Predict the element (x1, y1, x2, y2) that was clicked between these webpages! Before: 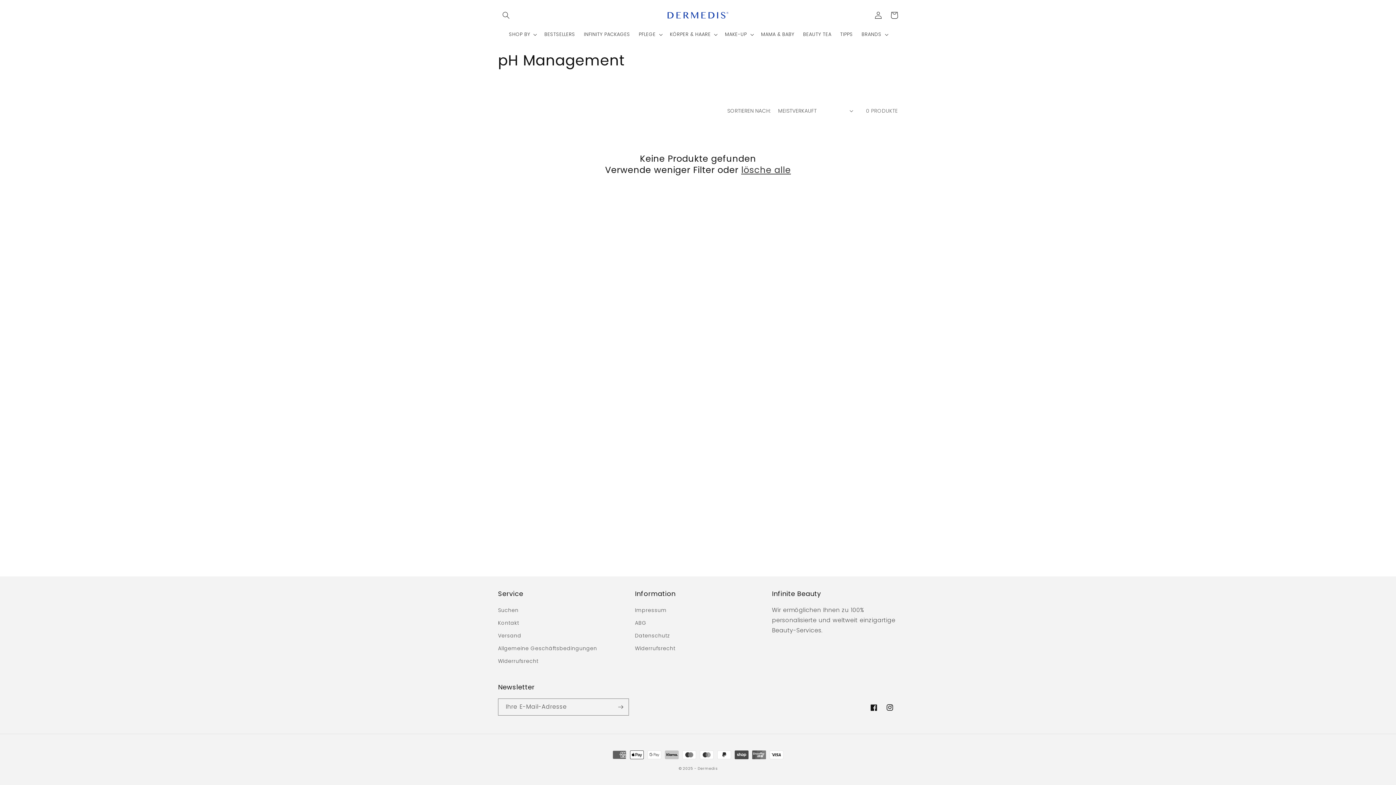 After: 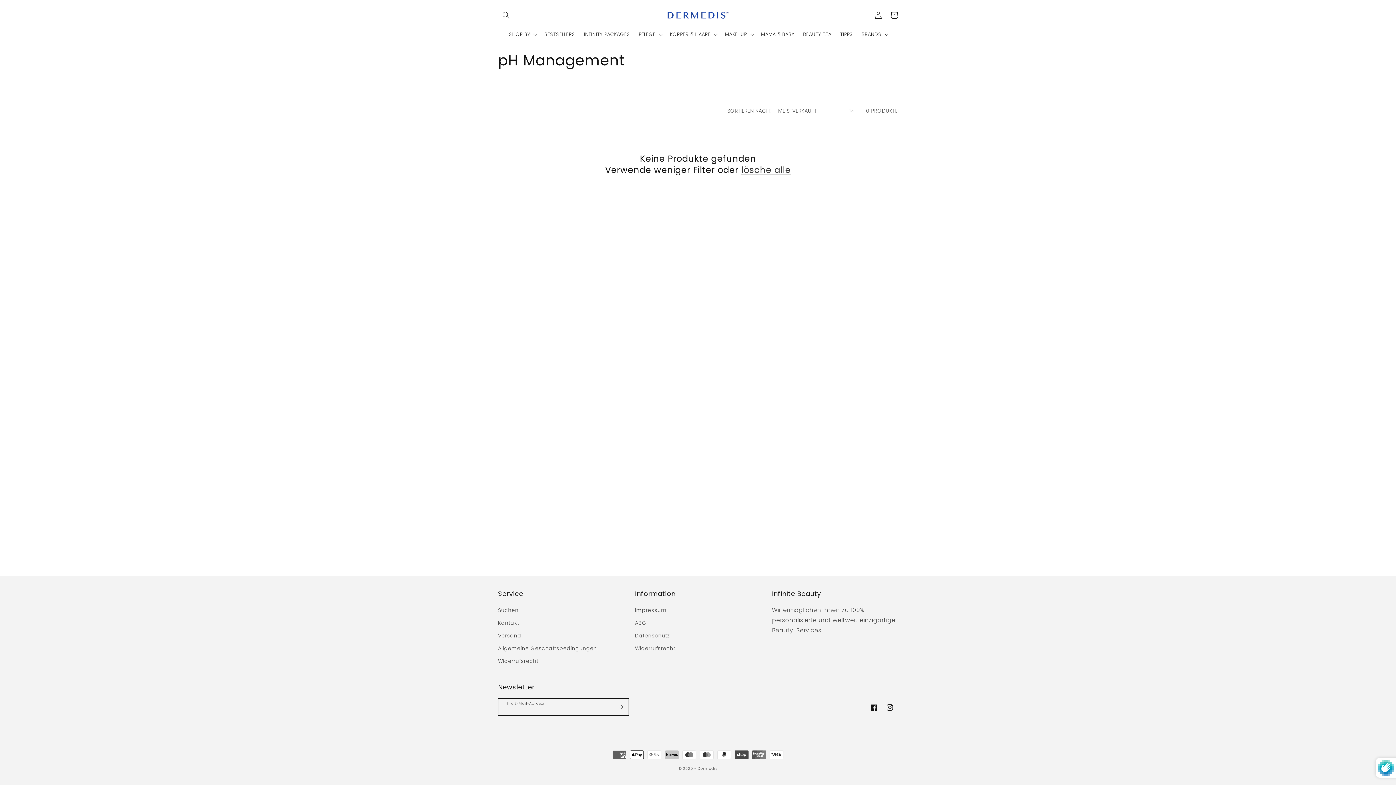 Action: bbox: (612, 698, 628, 716) label: Abonnieren